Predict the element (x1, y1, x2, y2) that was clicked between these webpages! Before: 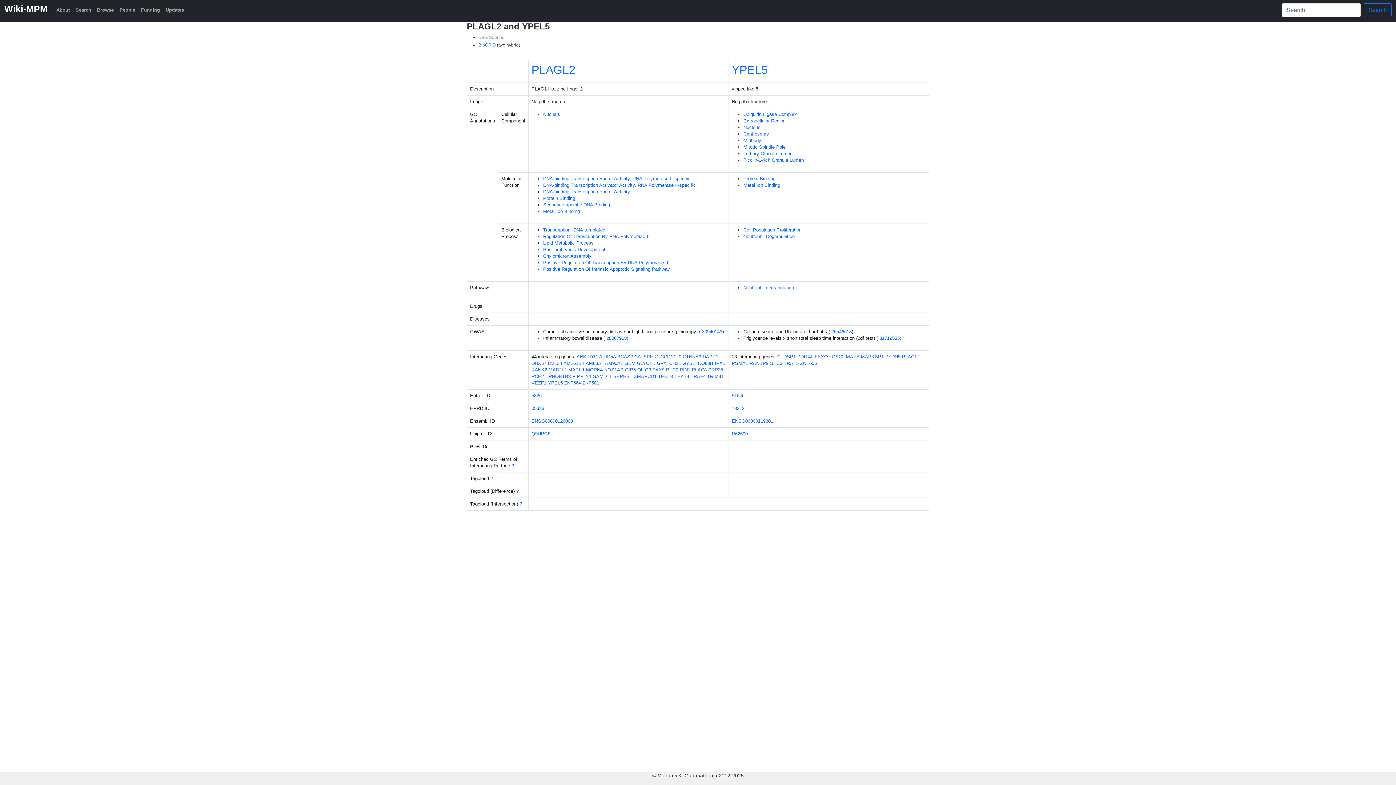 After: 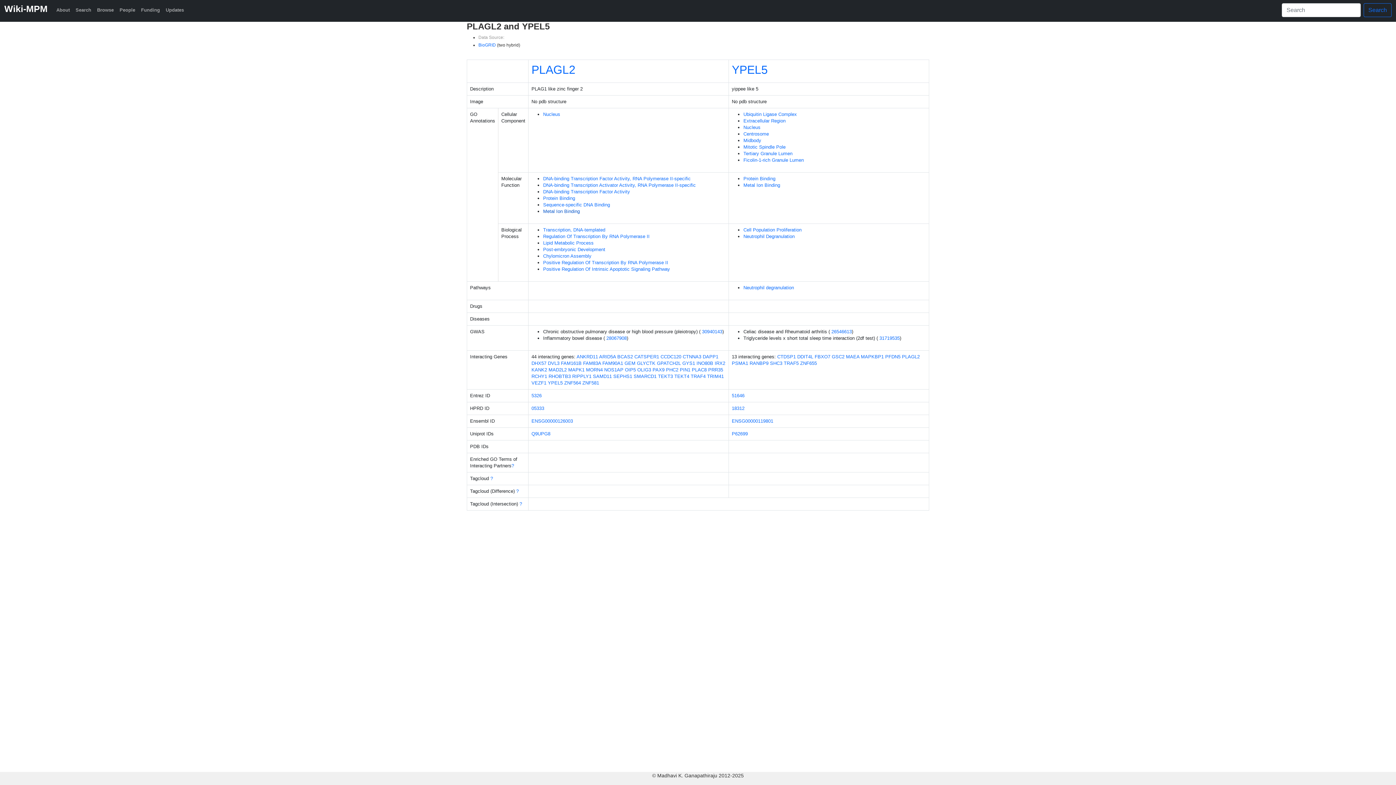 Action: label: Metal Ion Binding bbox: (543, 208, 580, 214)